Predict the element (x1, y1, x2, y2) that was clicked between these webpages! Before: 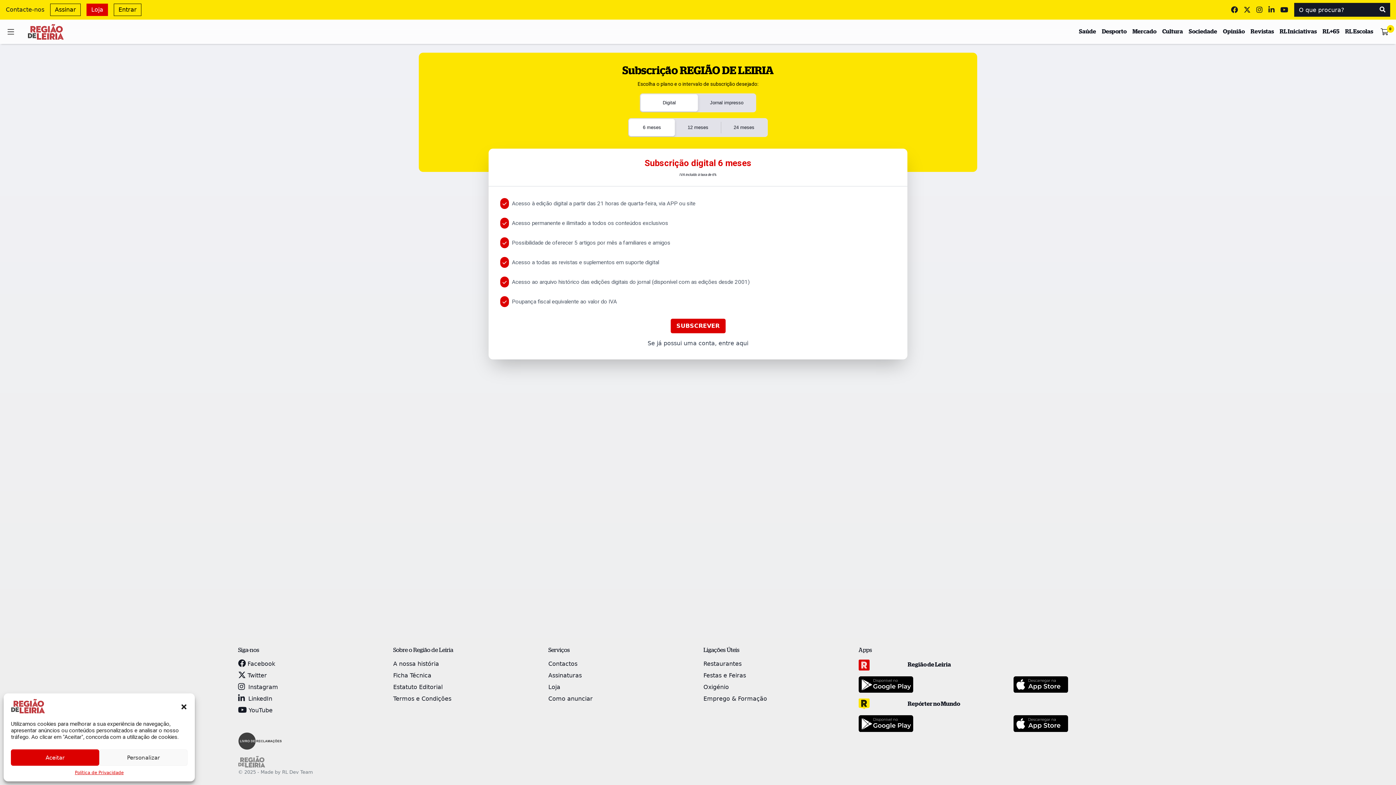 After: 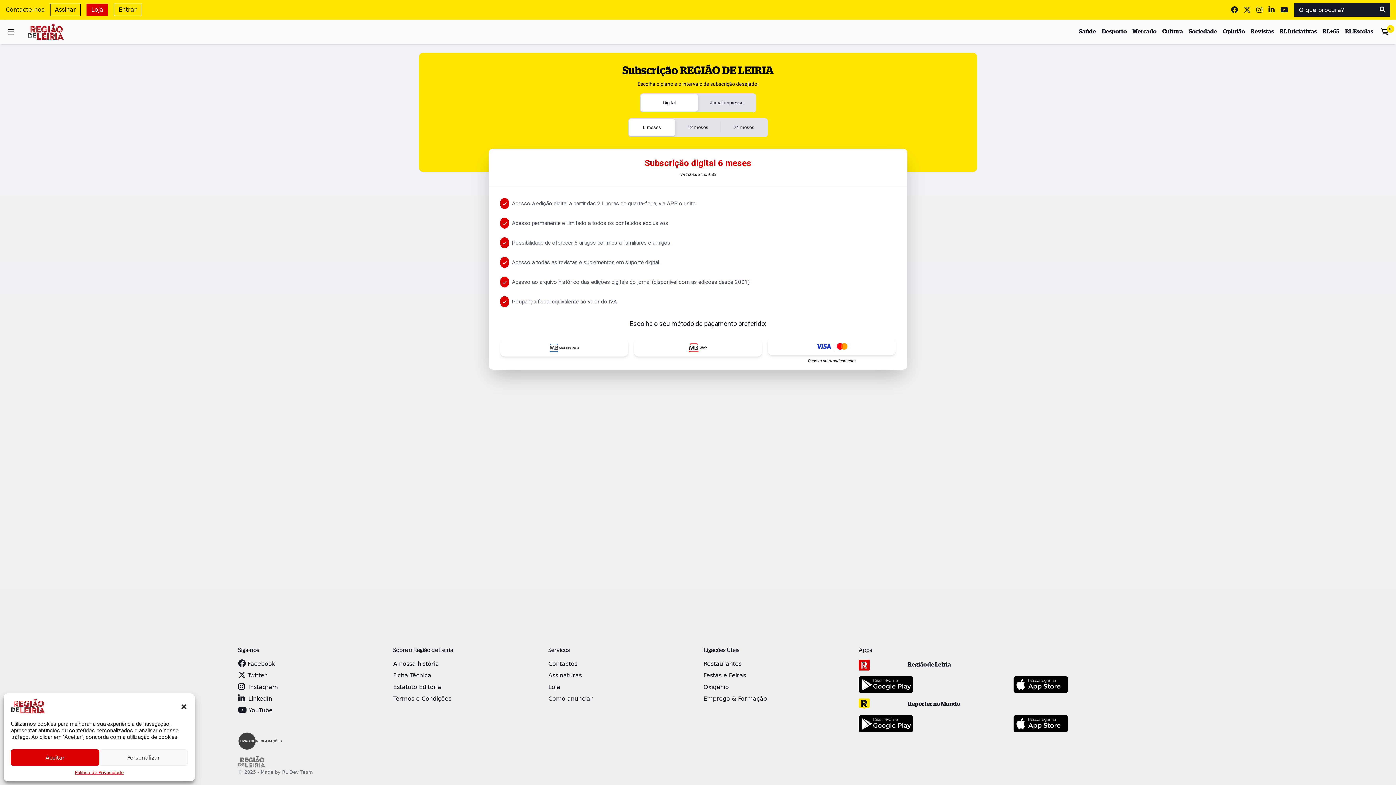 Action: label: SUBSCREVER bbox: (670, 318, 725, 333)